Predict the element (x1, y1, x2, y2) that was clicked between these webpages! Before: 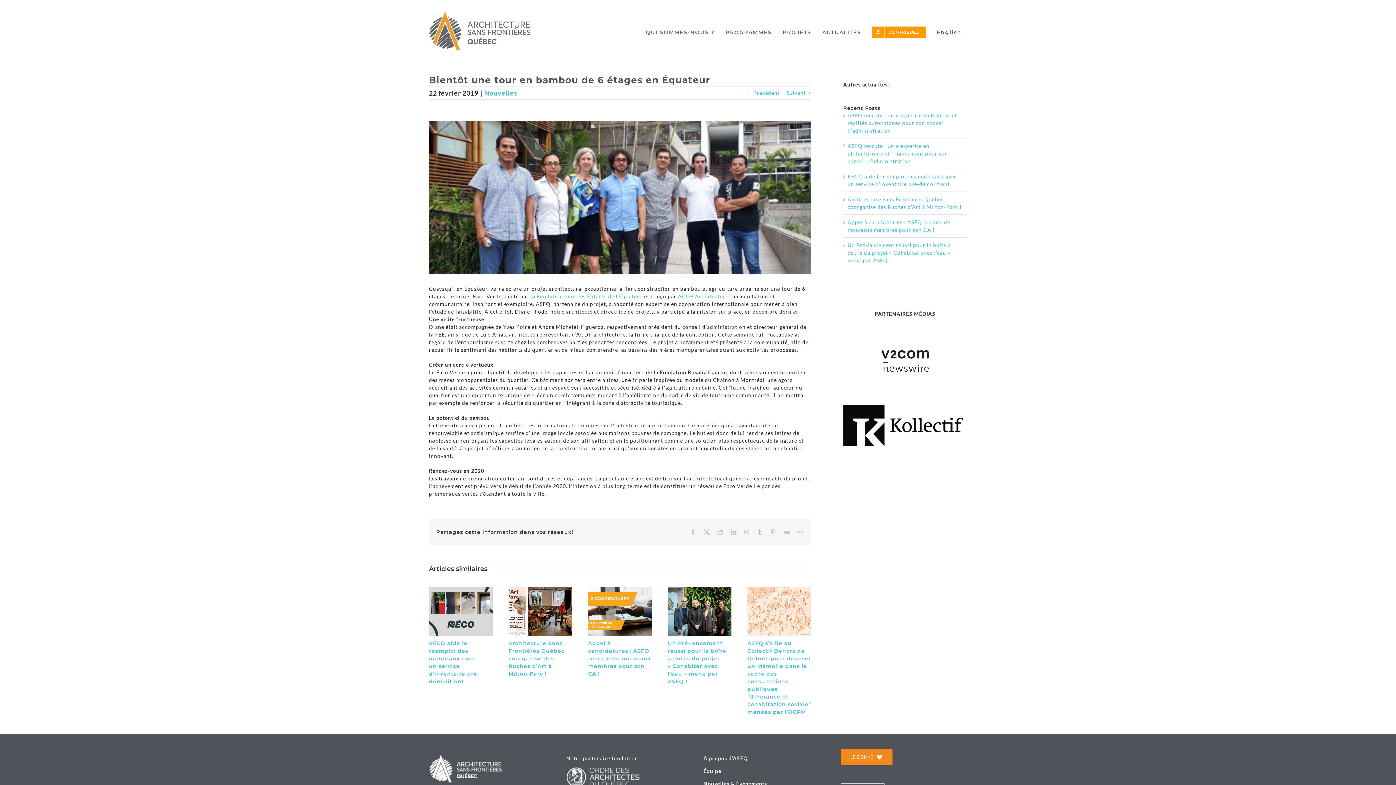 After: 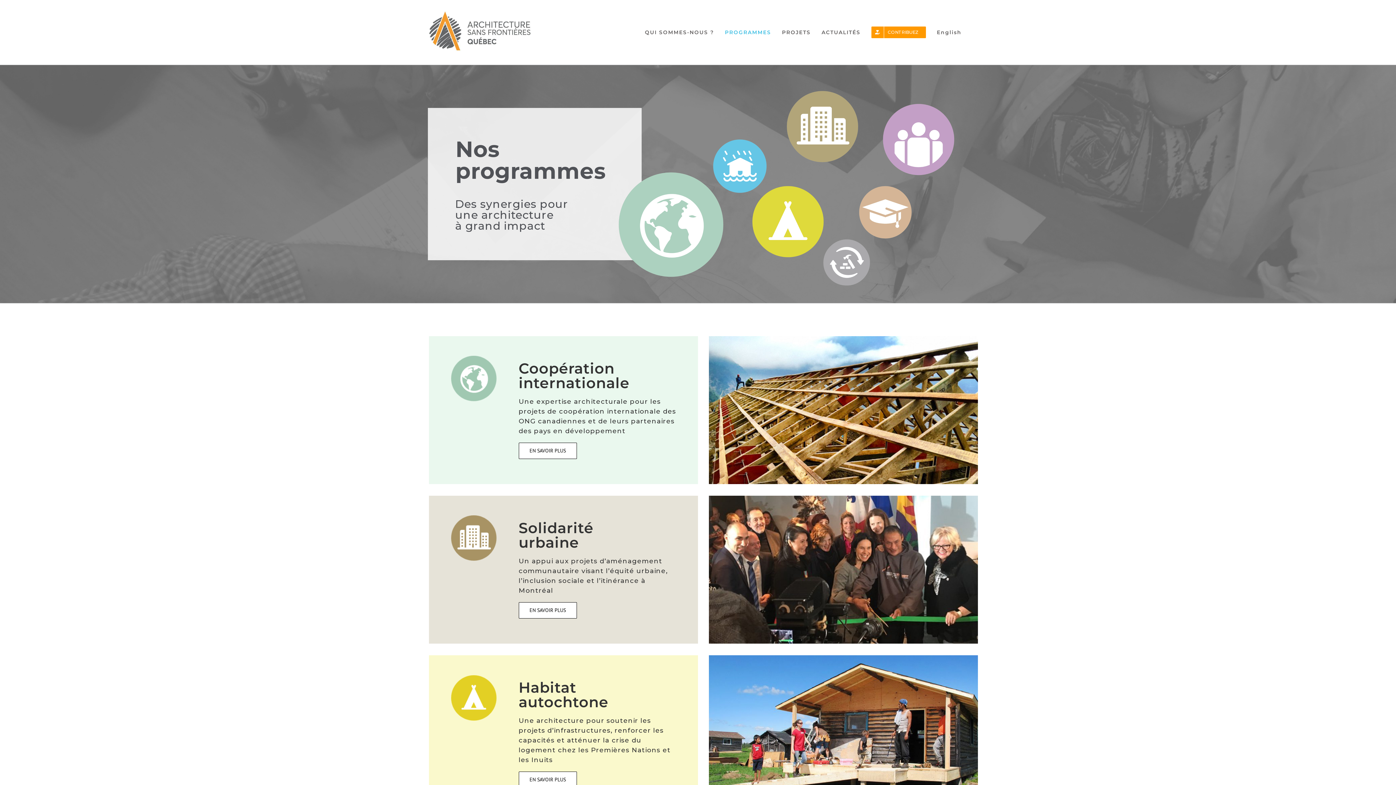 Action: label: PROGRAMMES bbox: (720, 0, 777, 64)